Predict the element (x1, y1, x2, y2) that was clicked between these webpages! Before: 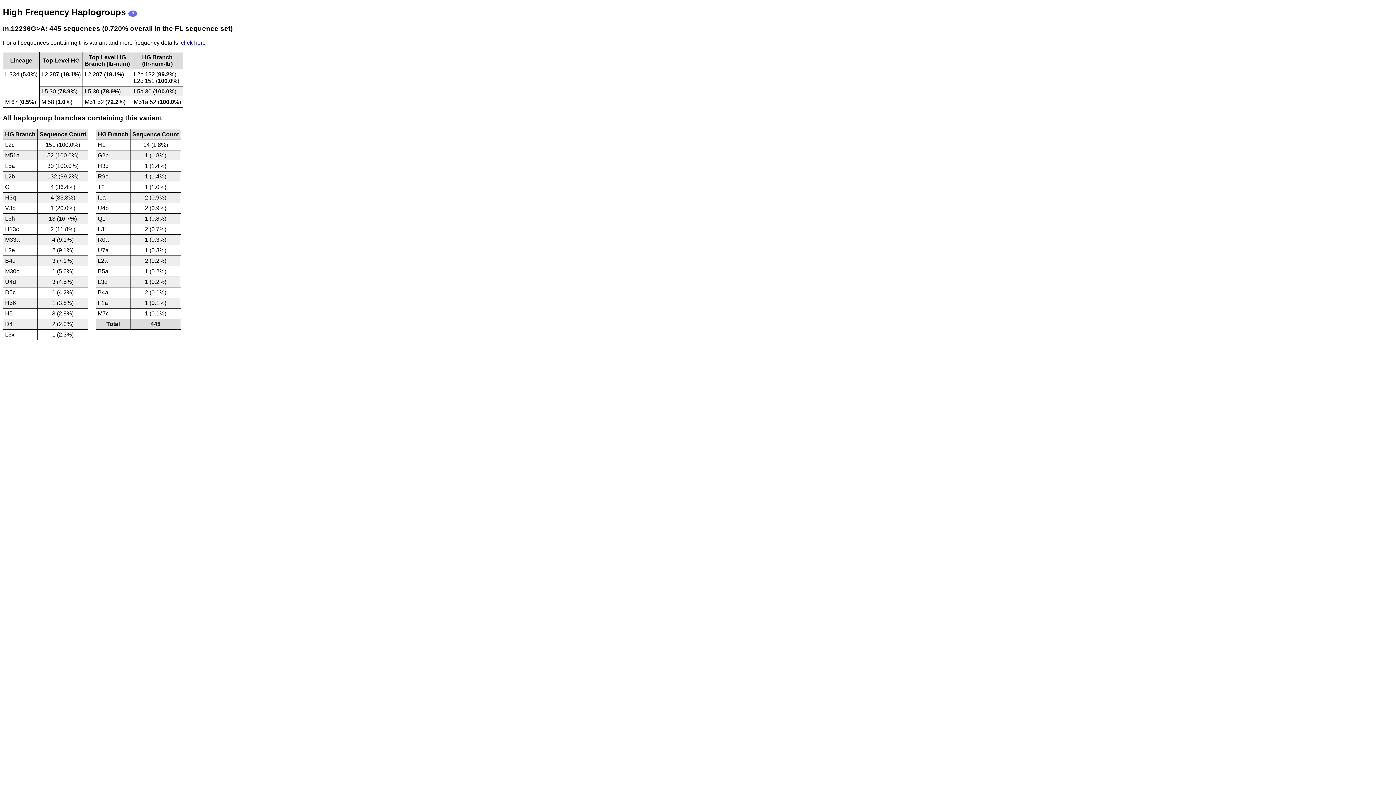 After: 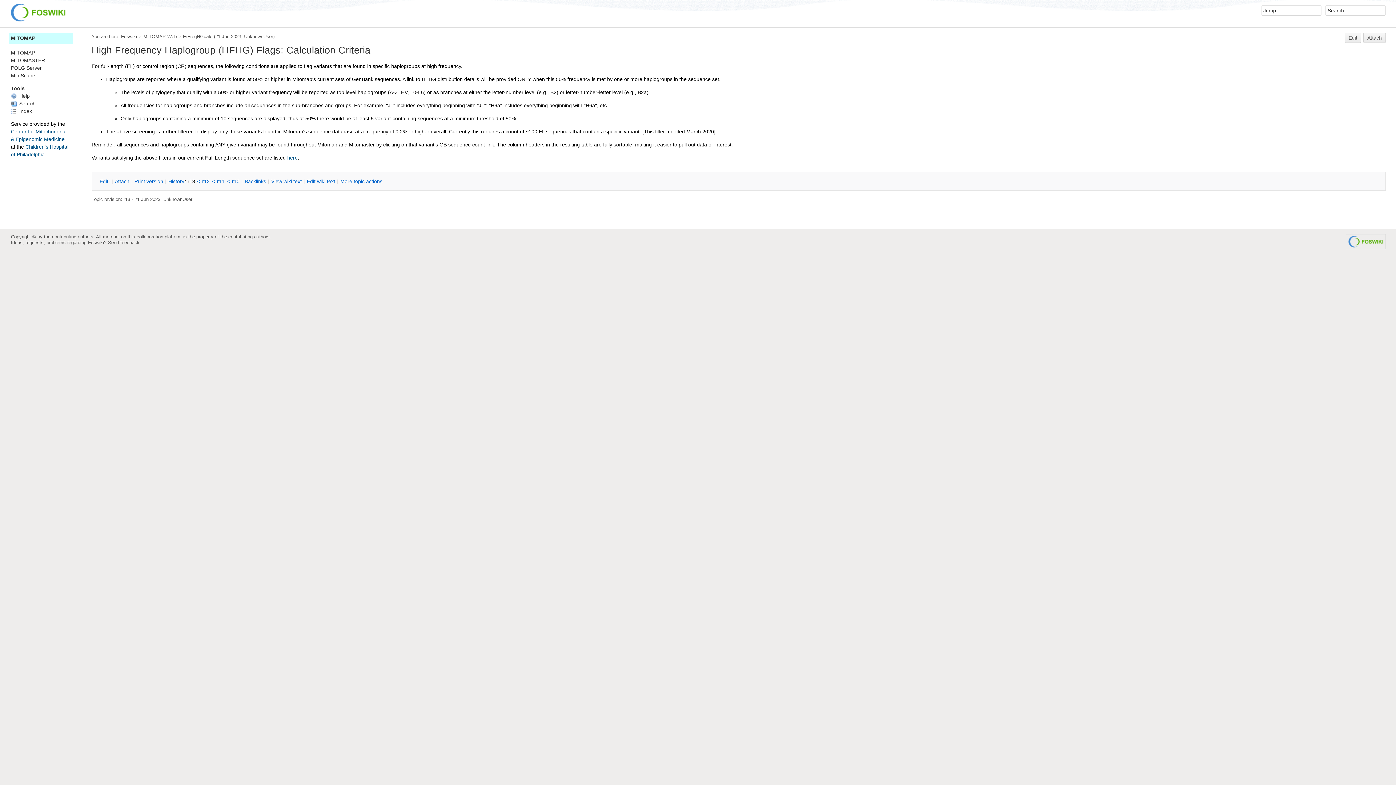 Action: label: ? bbox: (128, 10, 137, 16)